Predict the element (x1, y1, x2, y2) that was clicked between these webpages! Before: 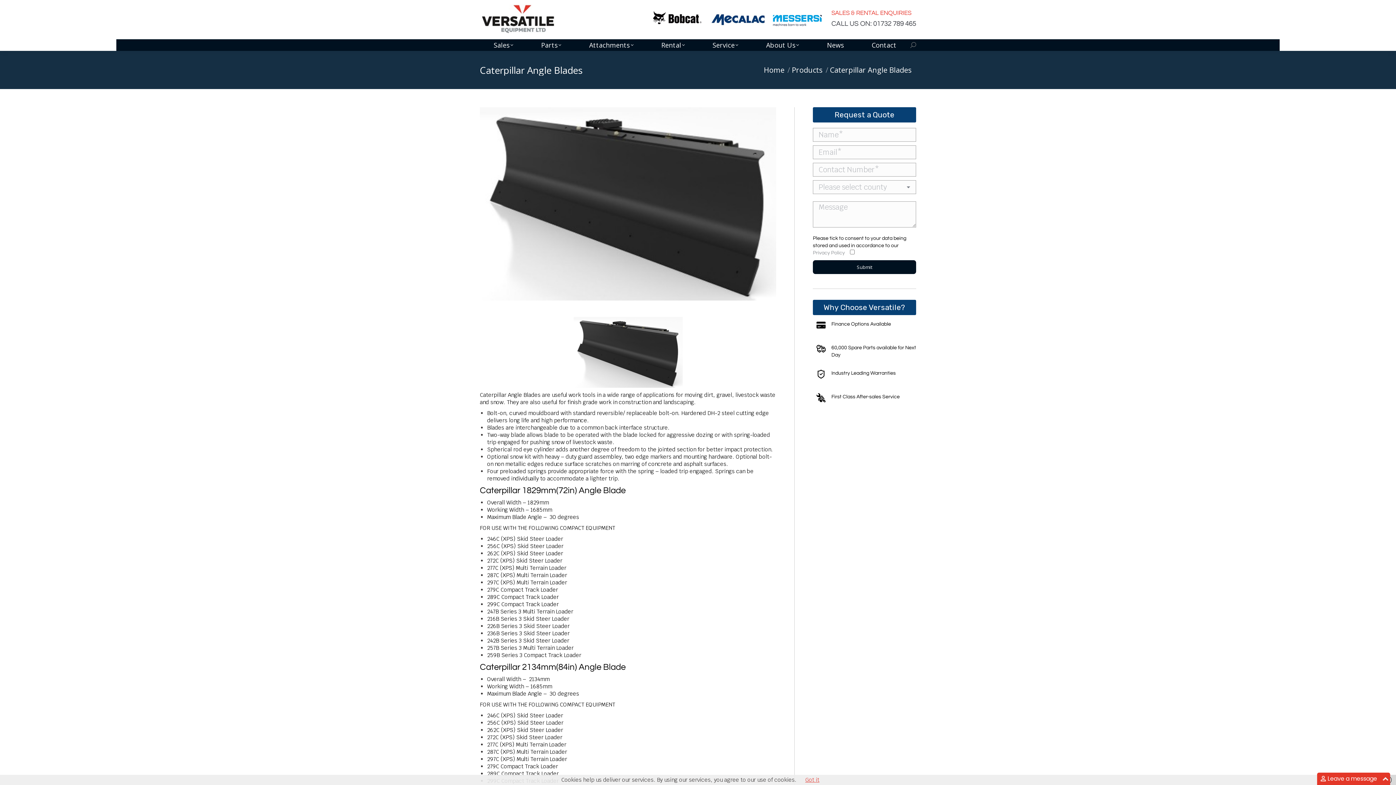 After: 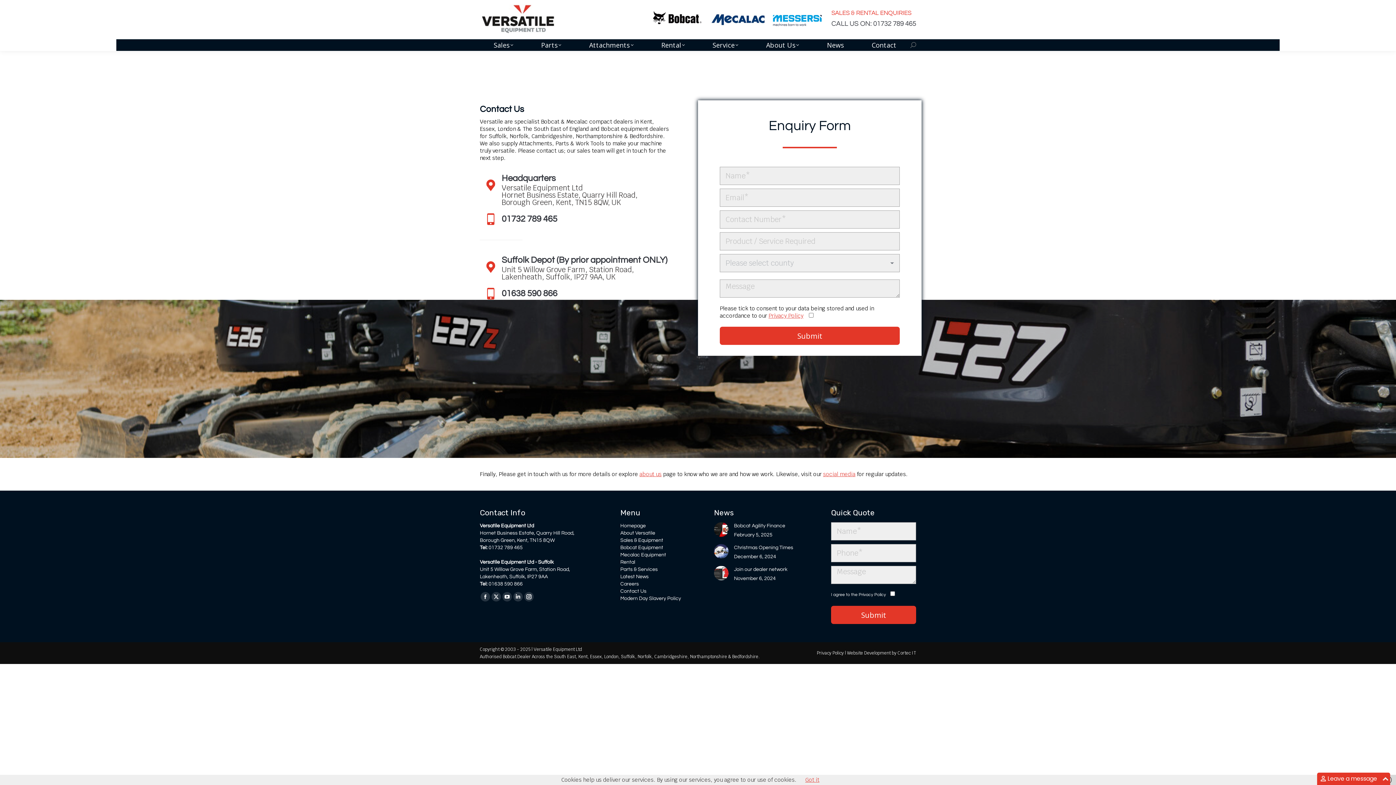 Action: bbox: (864, 39, 903, 50) label: Contact